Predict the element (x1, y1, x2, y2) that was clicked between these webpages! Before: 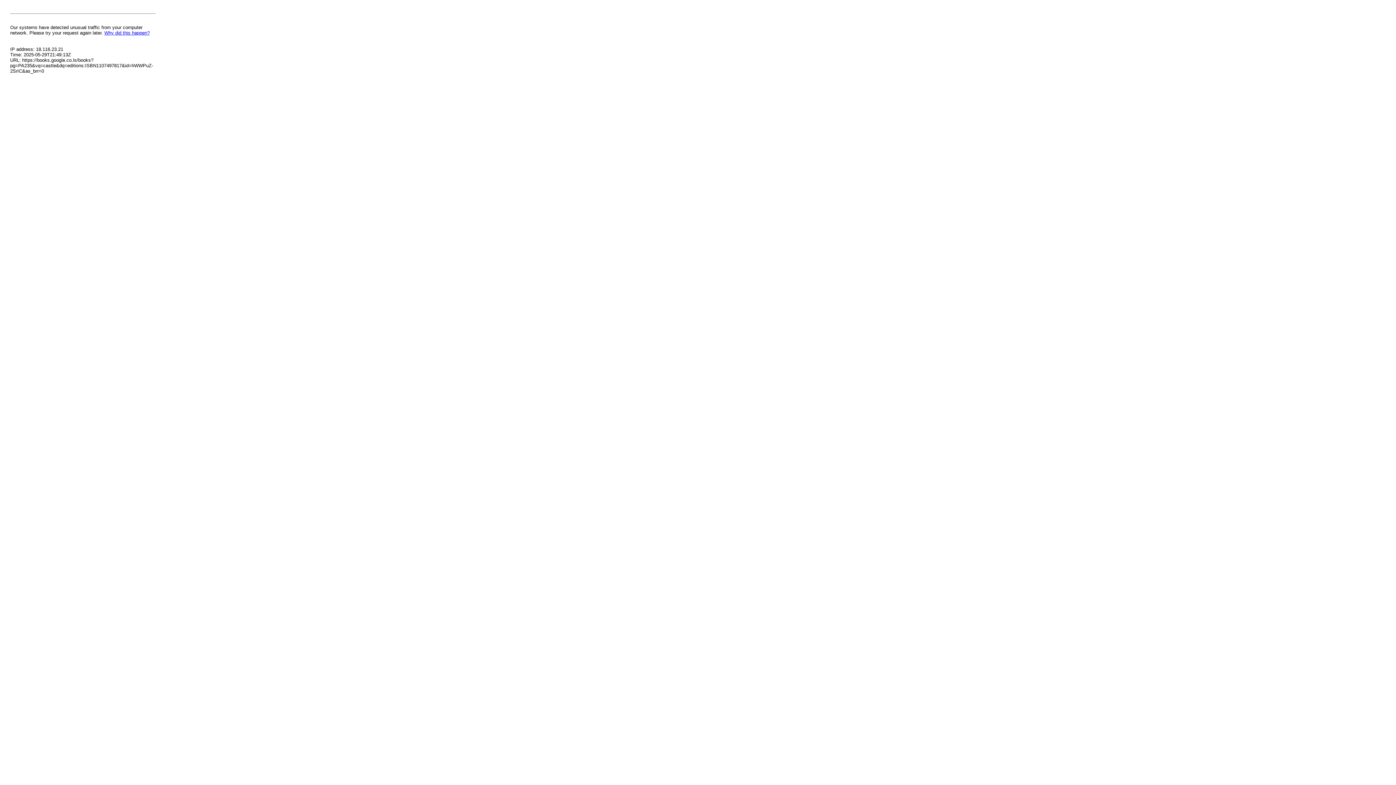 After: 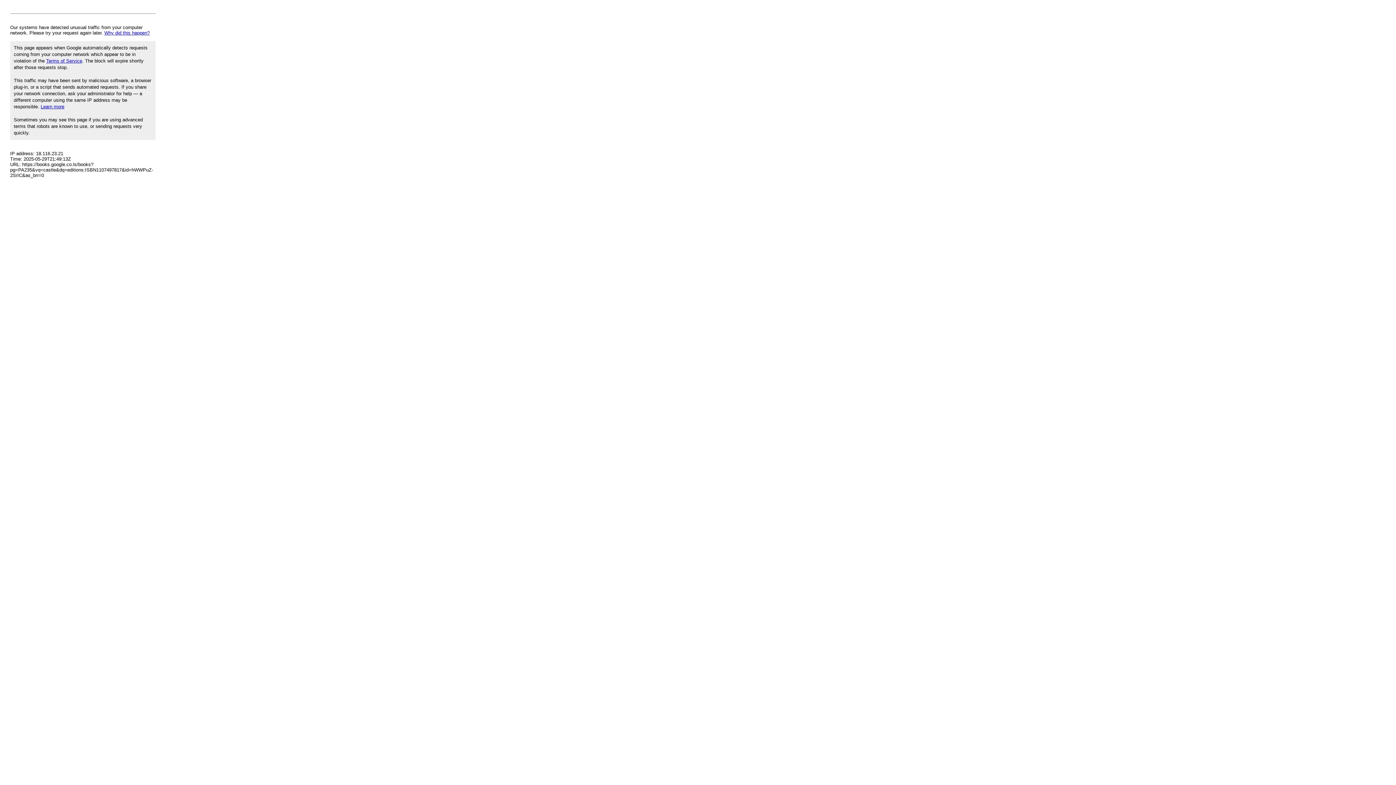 Action: bbox: (104, 30, 149, 35) label: Why did this happen?